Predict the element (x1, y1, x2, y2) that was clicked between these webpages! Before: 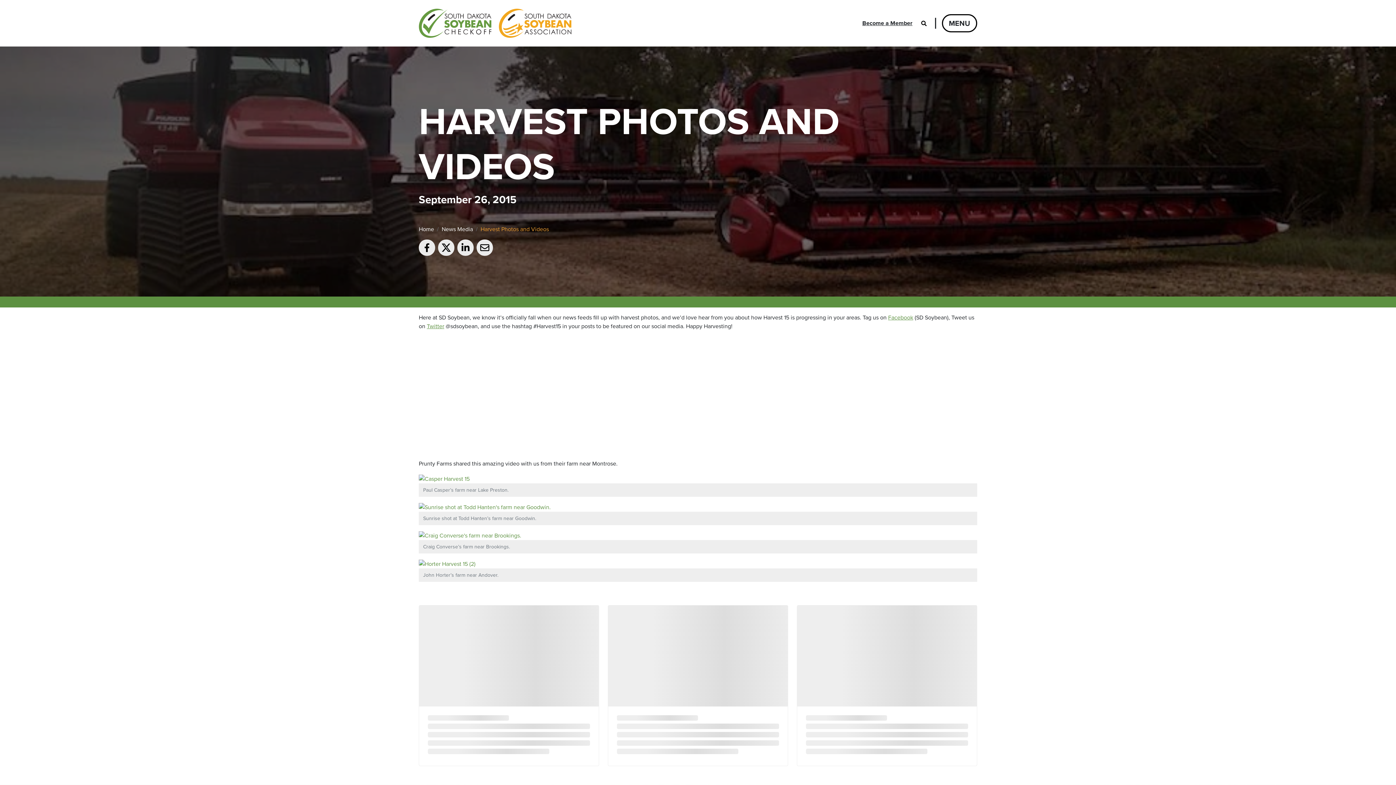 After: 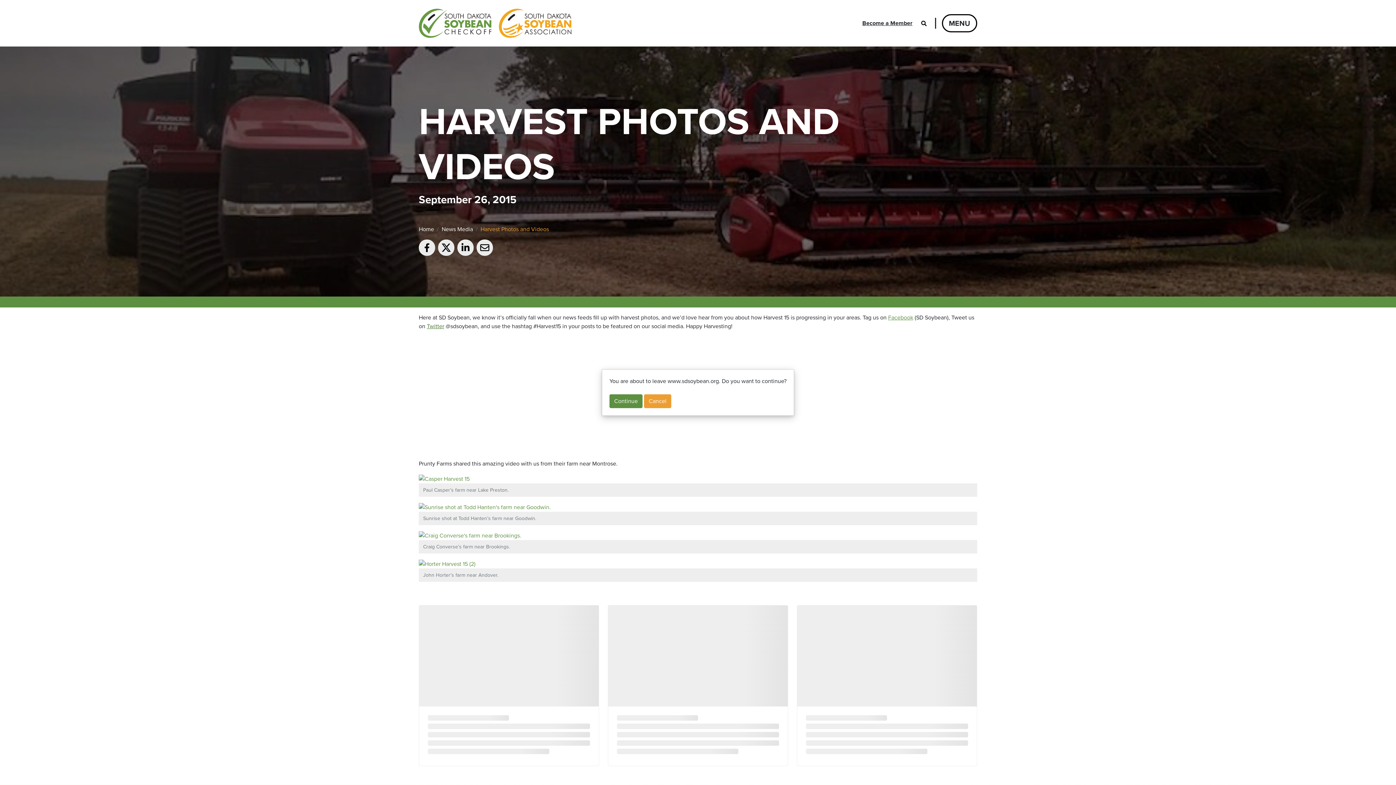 Action: label: Twitter bbox: (426, 322, 444, 330)